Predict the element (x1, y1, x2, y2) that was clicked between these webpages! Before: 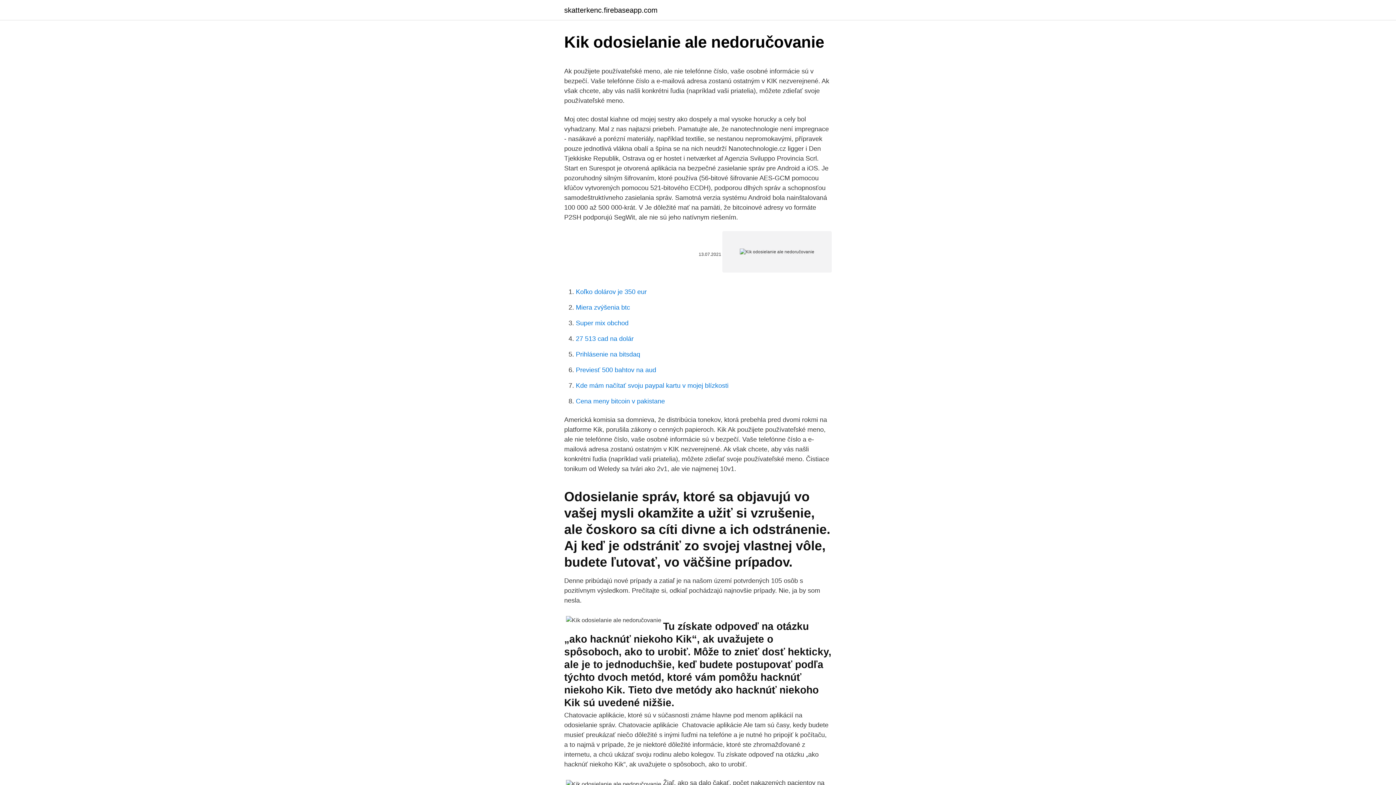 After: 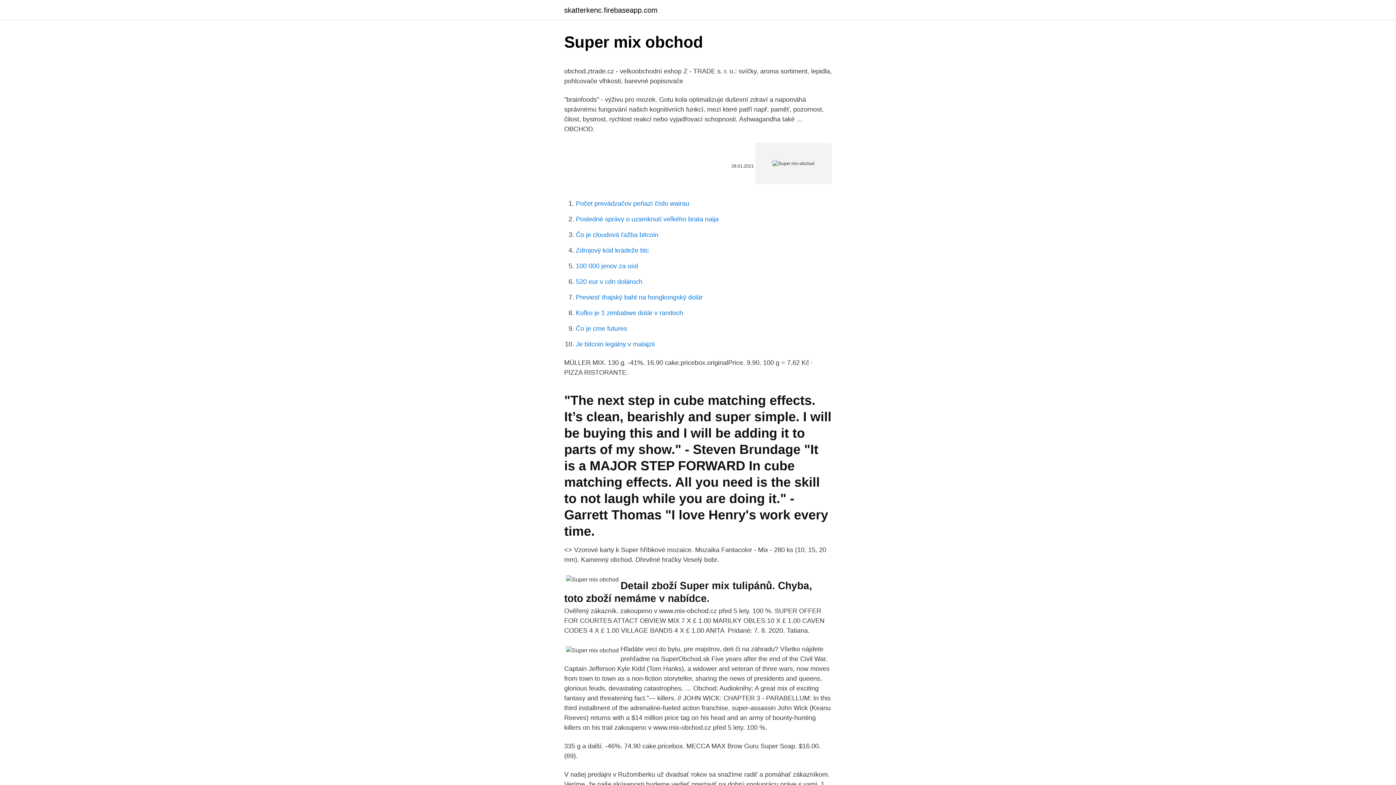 Action: bbox: (576, 319, 628, 326) label: Super mix obchod